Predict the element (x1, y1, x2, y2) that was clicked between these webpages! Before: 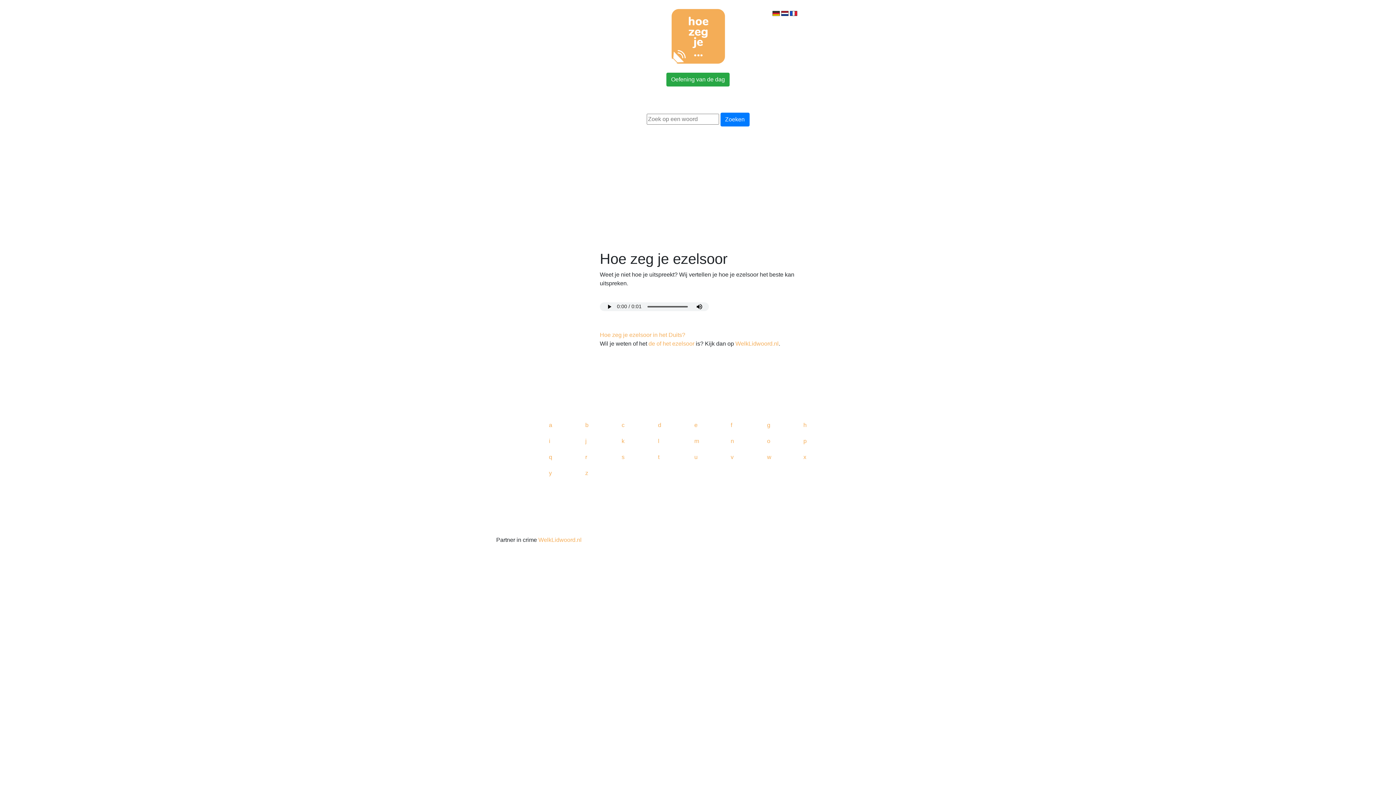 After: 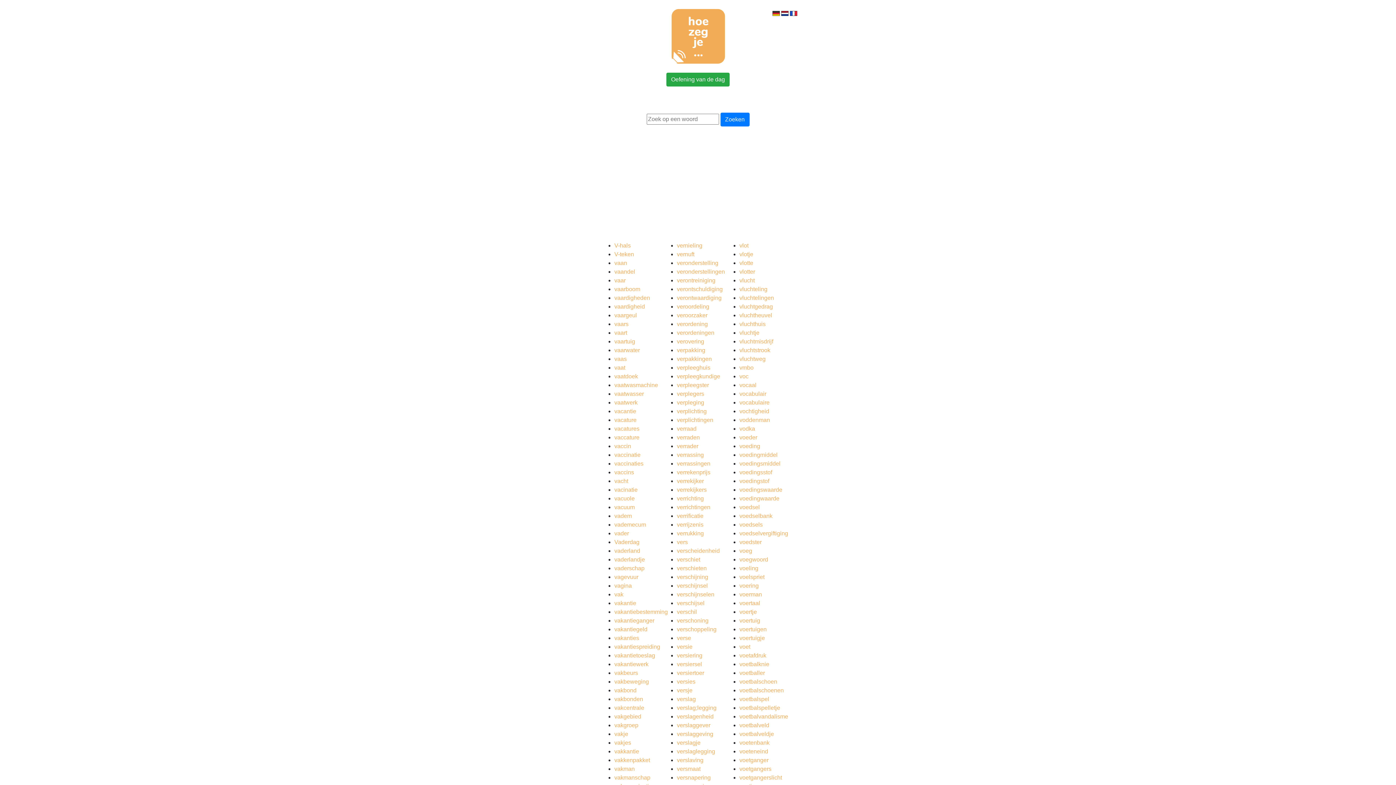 Action: bbox: (730, 454, 733, 460) label: v